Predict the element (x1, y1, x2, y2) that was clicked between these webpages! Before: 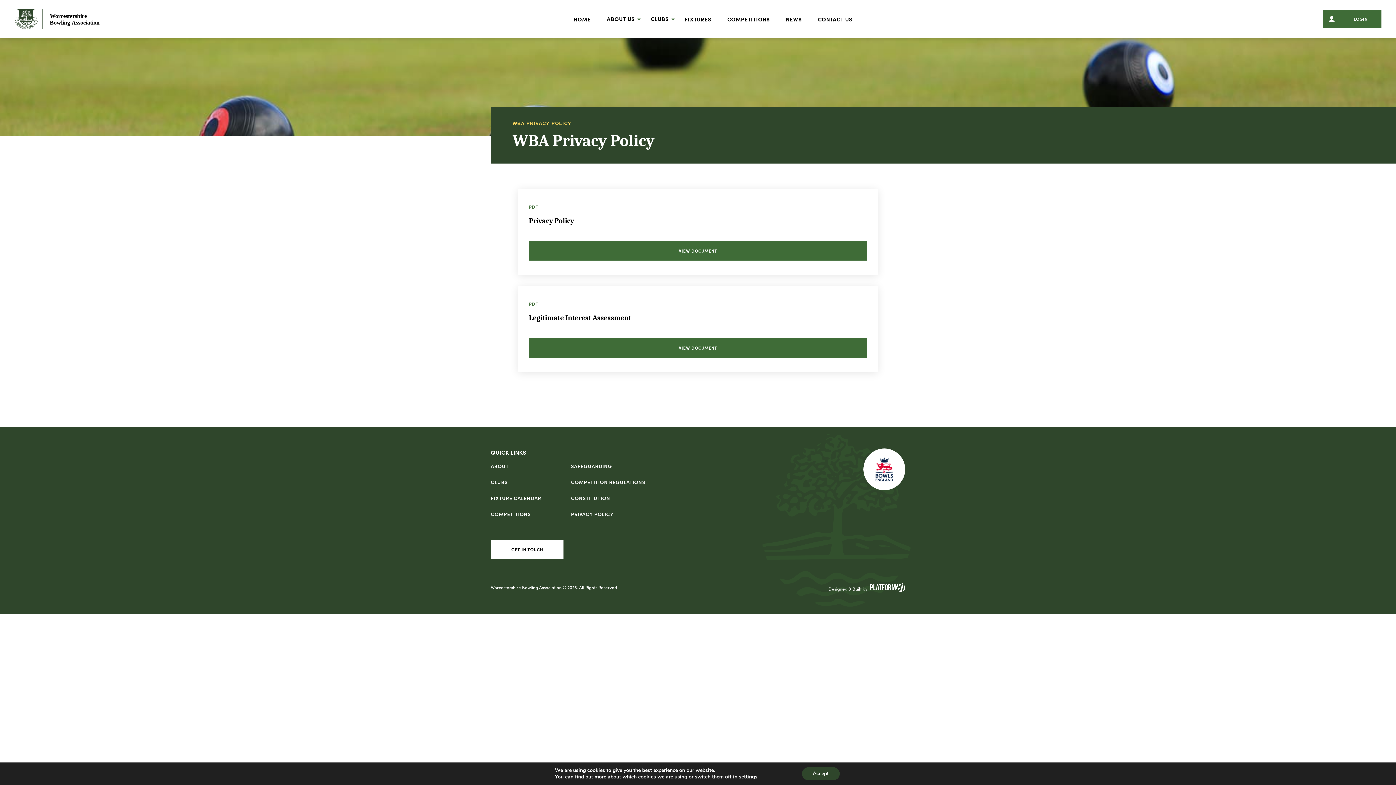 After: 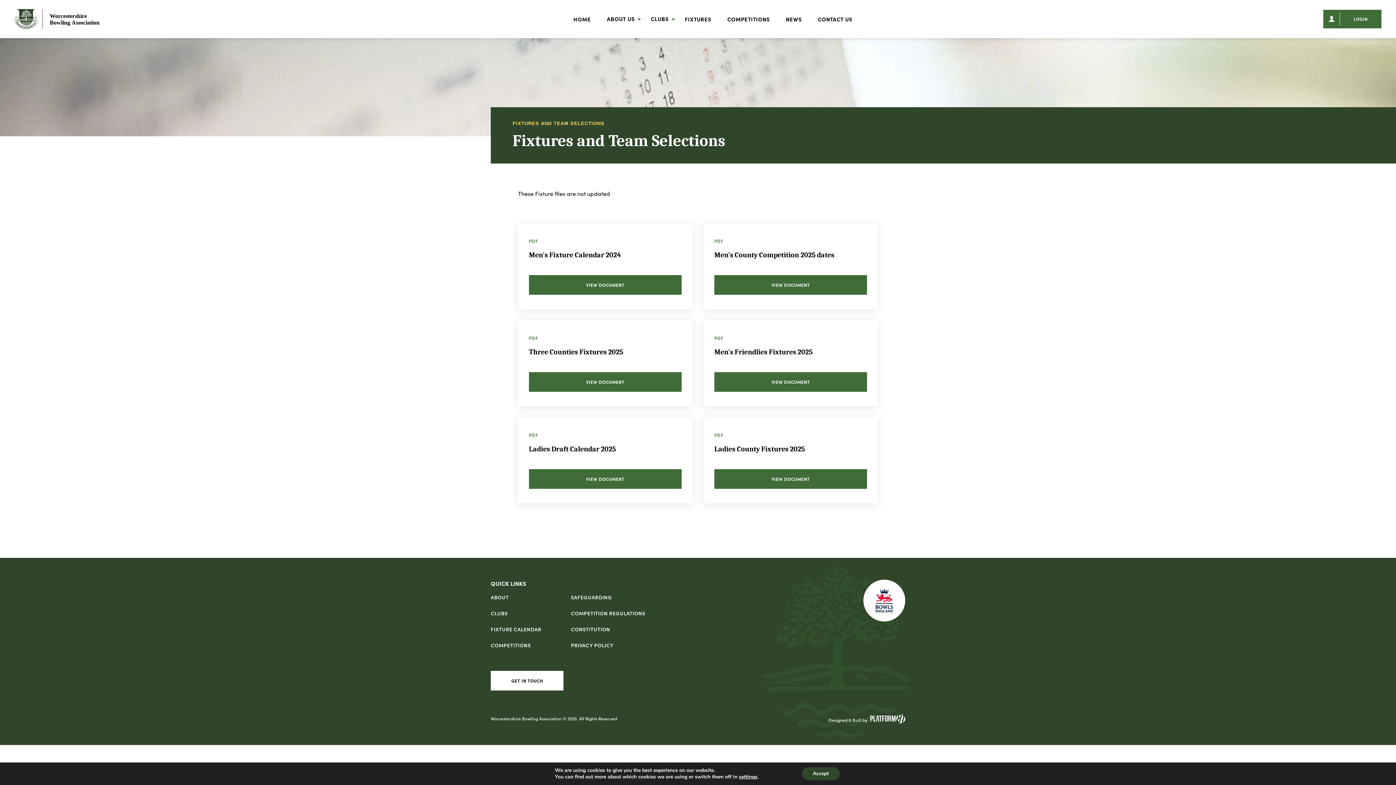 Action: bbox: (490, 494, 541, 502) label: FIXTURE CALENDAR